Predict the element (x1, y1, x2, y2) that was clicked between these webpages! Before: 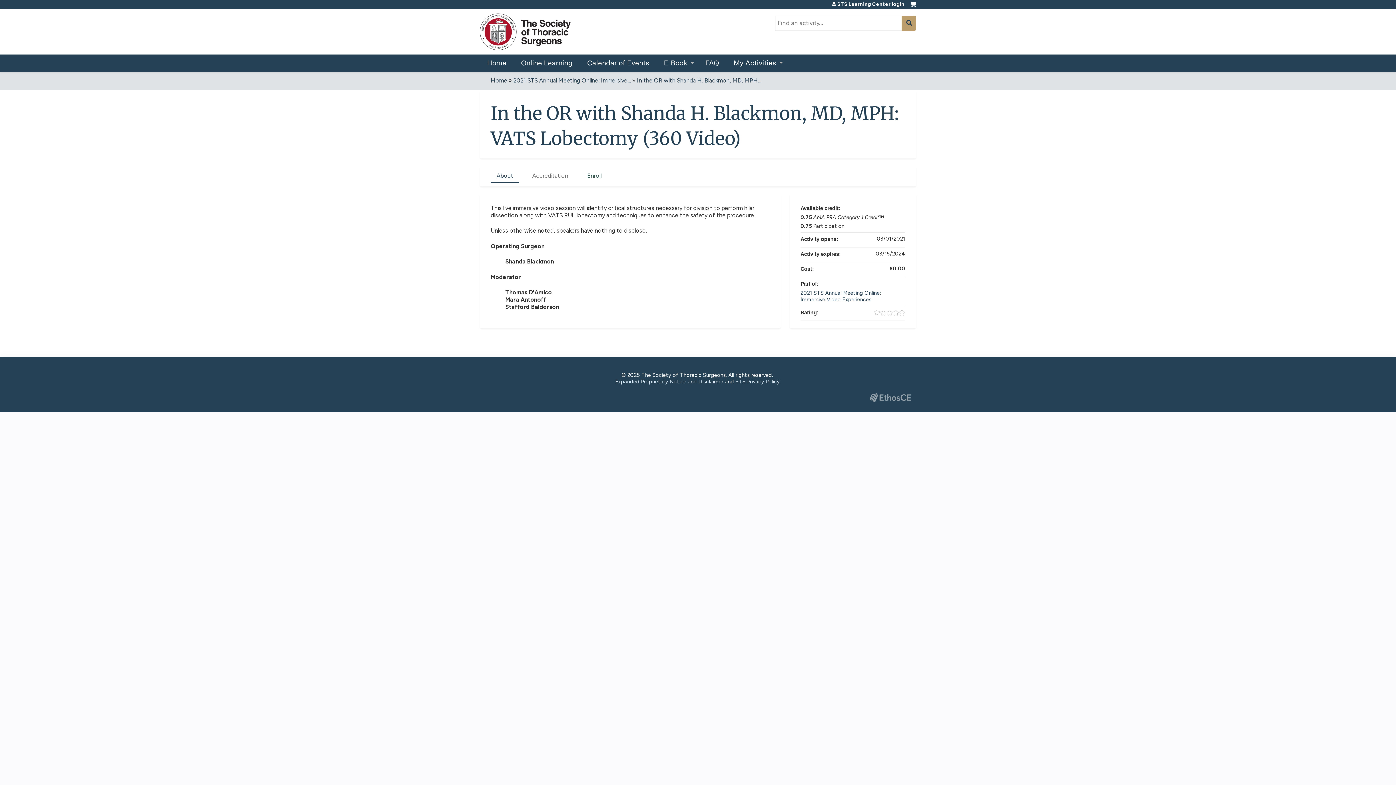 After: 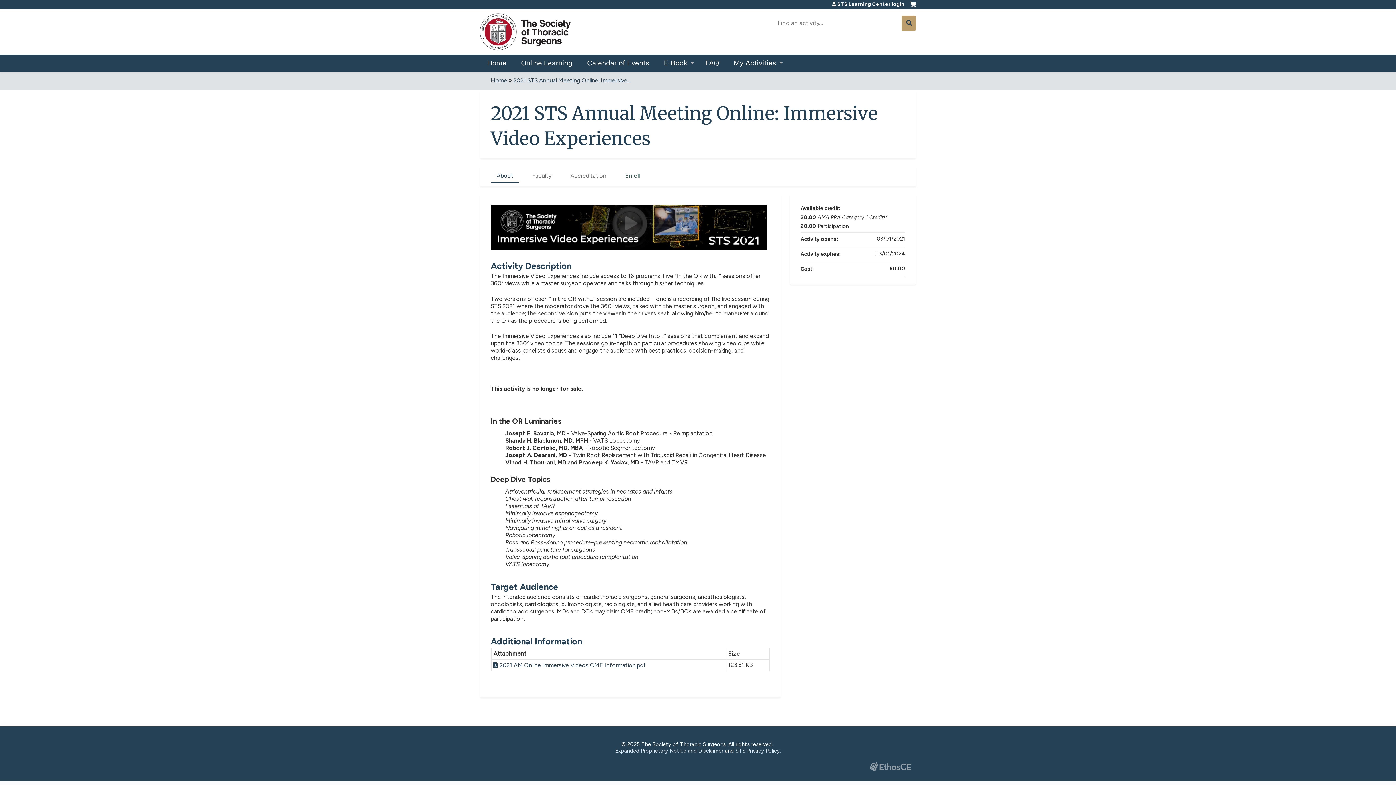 Action: bbox: (800, 289, 881, 302) label: 2021 STS Annual Meeting Online: Immersive Video Experiences